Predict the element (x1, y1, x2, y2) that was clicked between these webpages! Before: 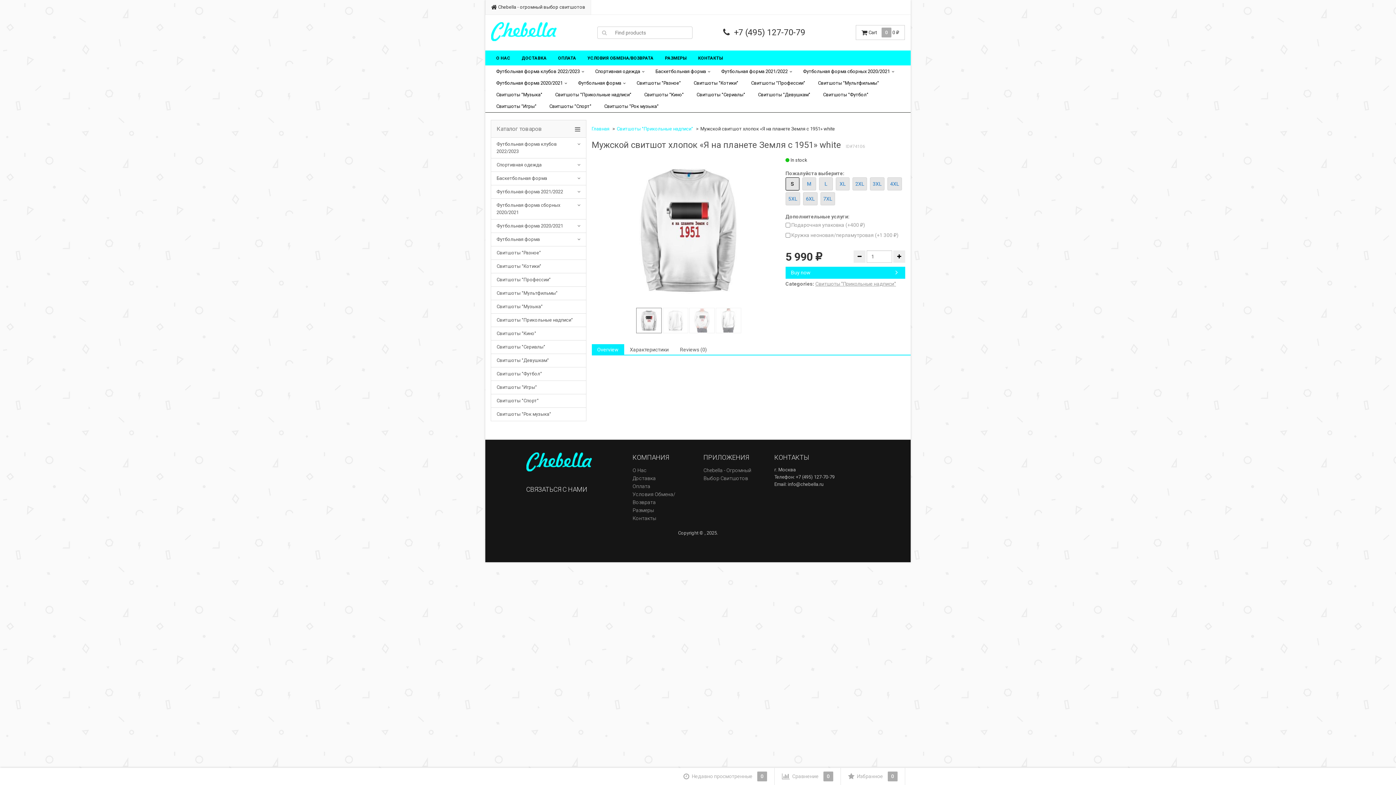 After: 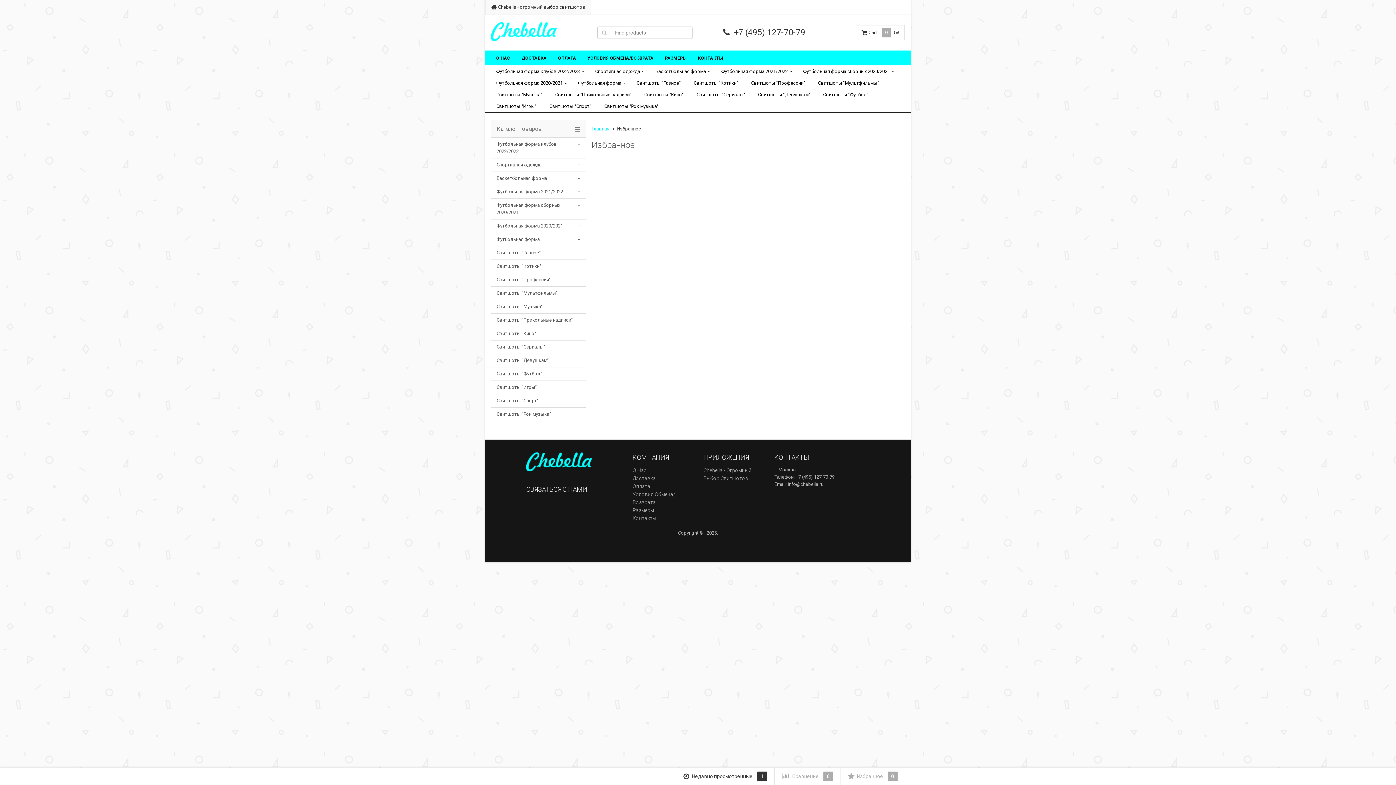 Action: bbox: (841, 768, 905, 785) label:  Избранное 0